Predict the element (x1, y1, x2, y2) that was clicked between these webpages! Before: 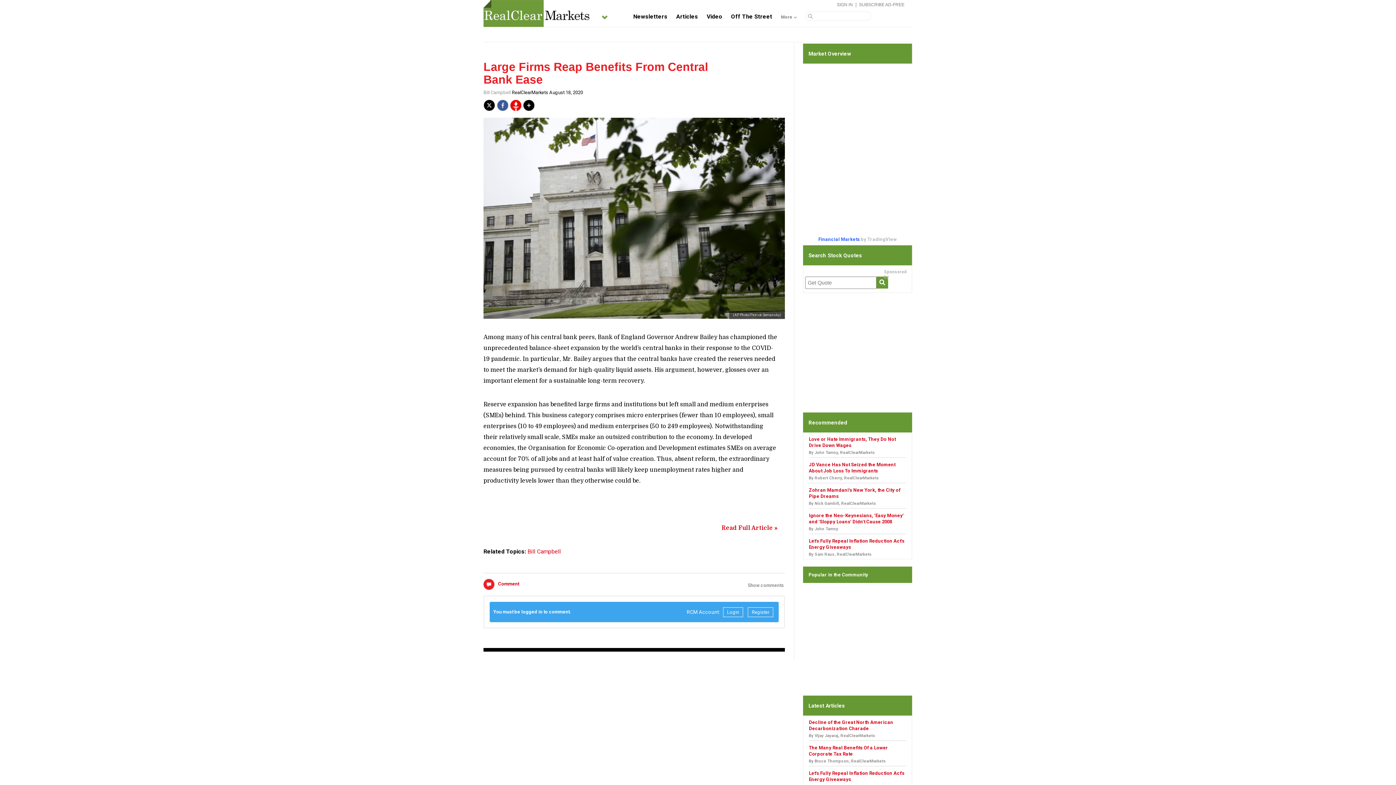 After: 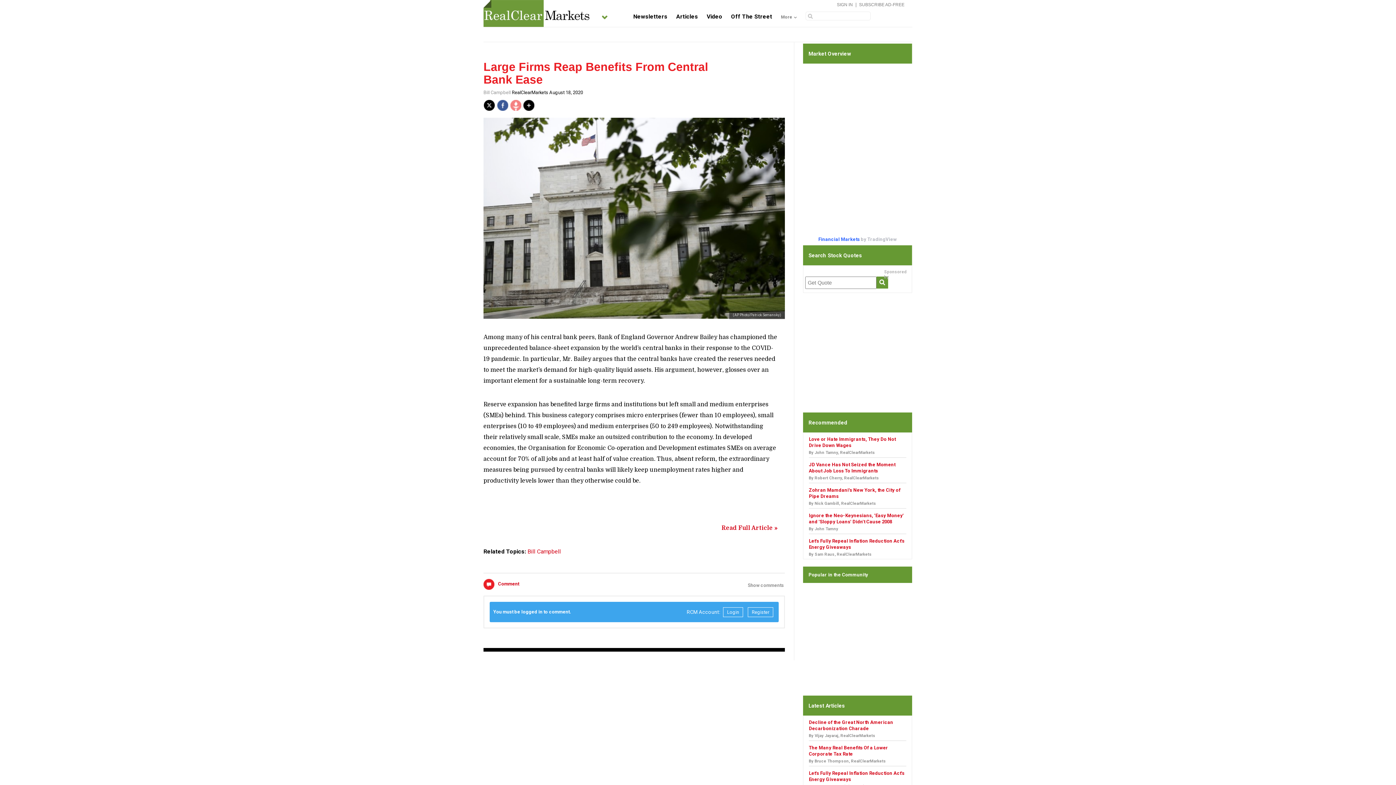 Action: bbox: (510, 100, 521, 111)